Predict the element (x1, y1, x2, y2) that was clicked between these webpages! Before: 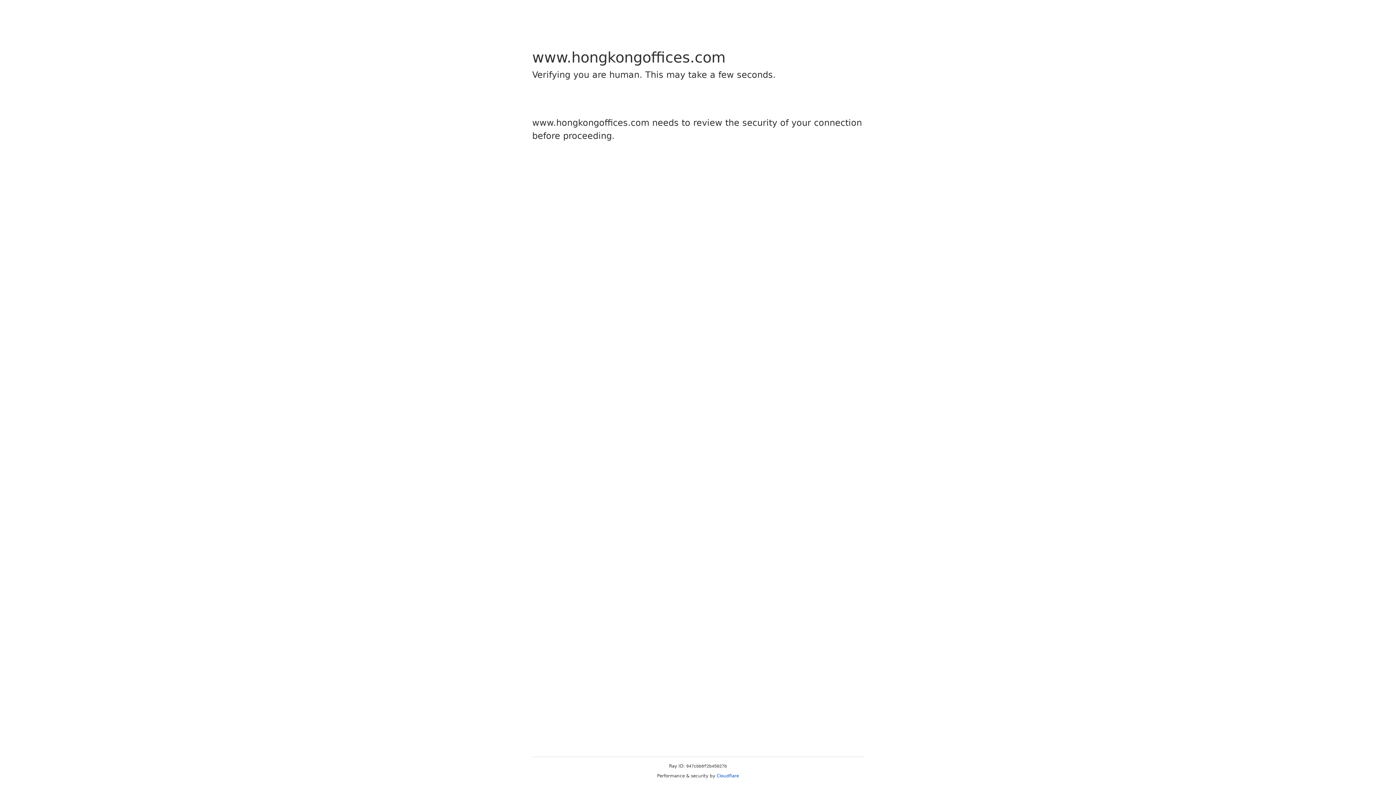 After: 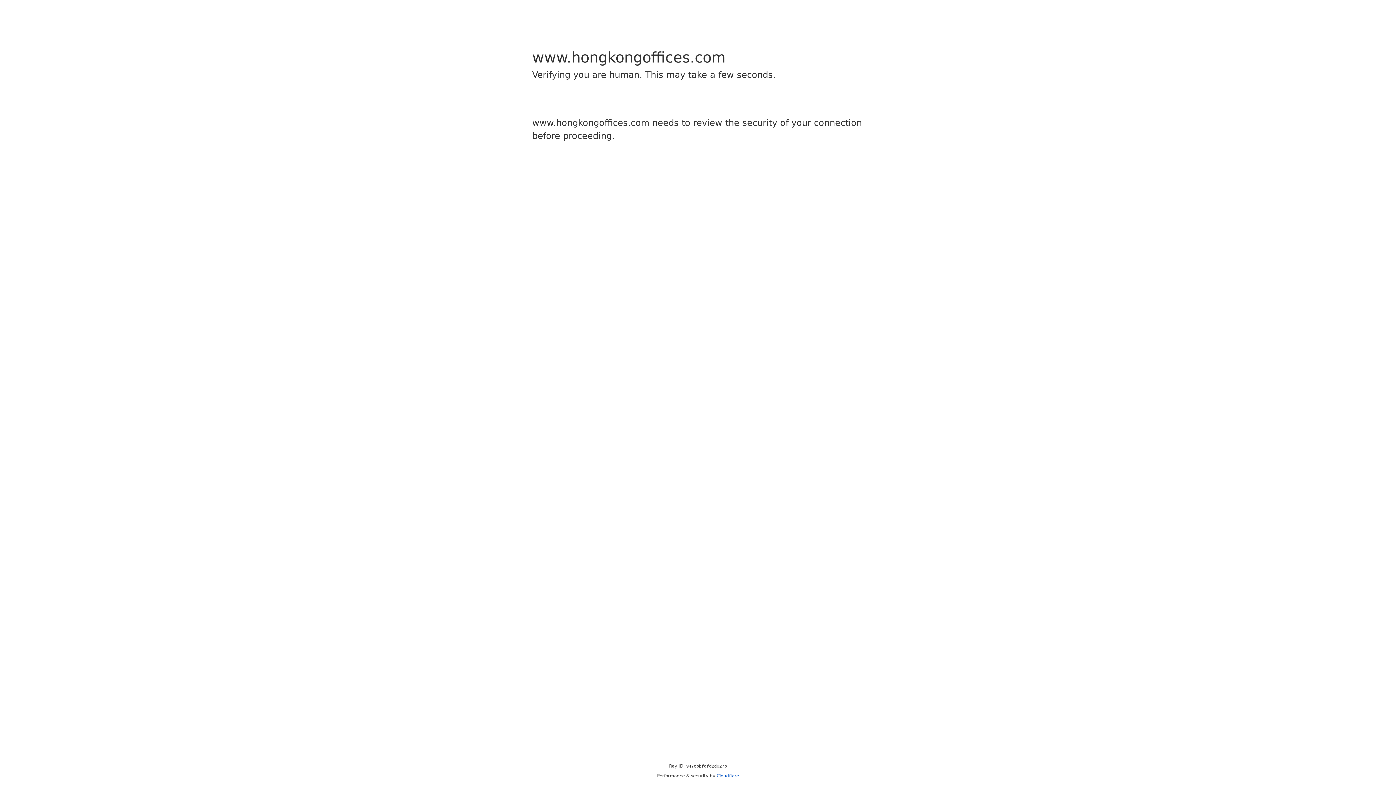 Action: bbox: (716, 773, 739, 778) label: Cloudflare